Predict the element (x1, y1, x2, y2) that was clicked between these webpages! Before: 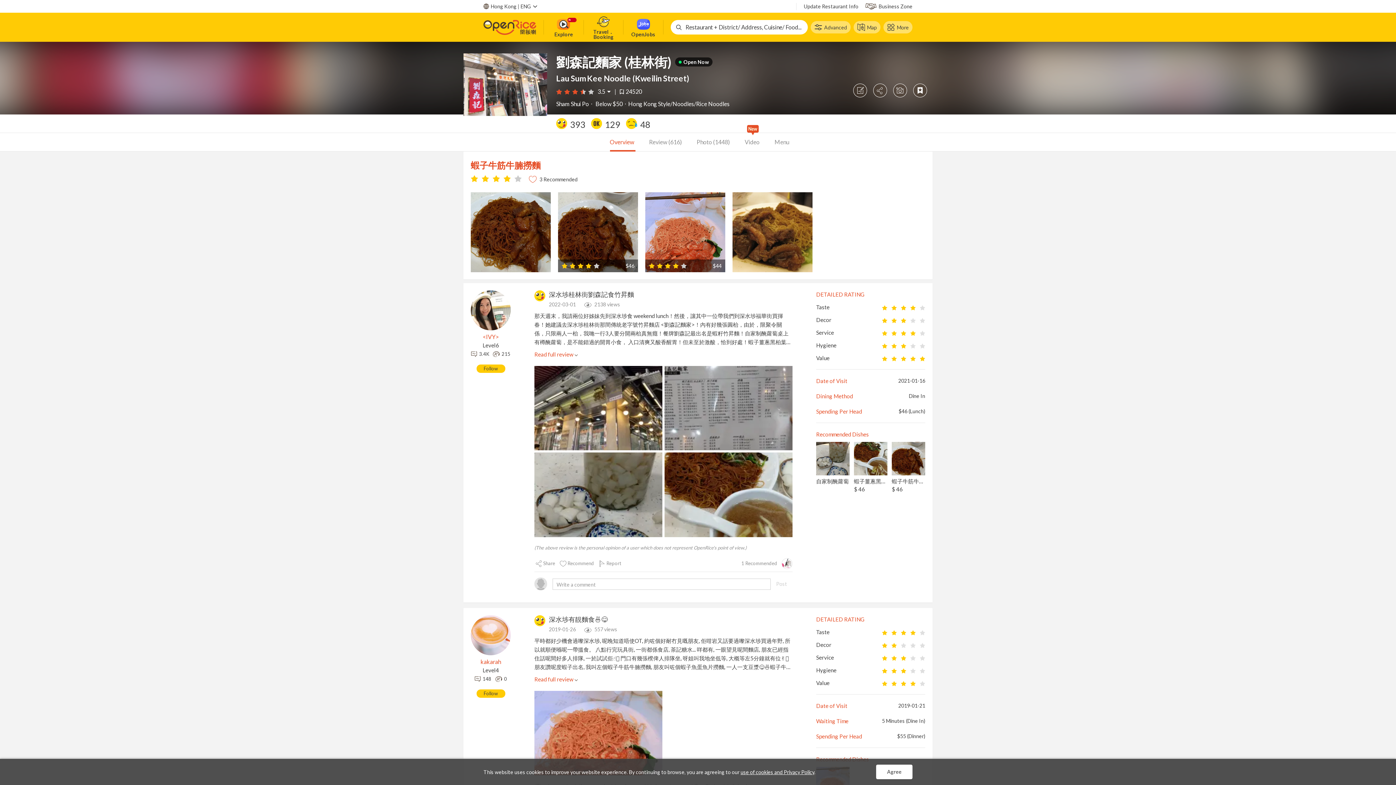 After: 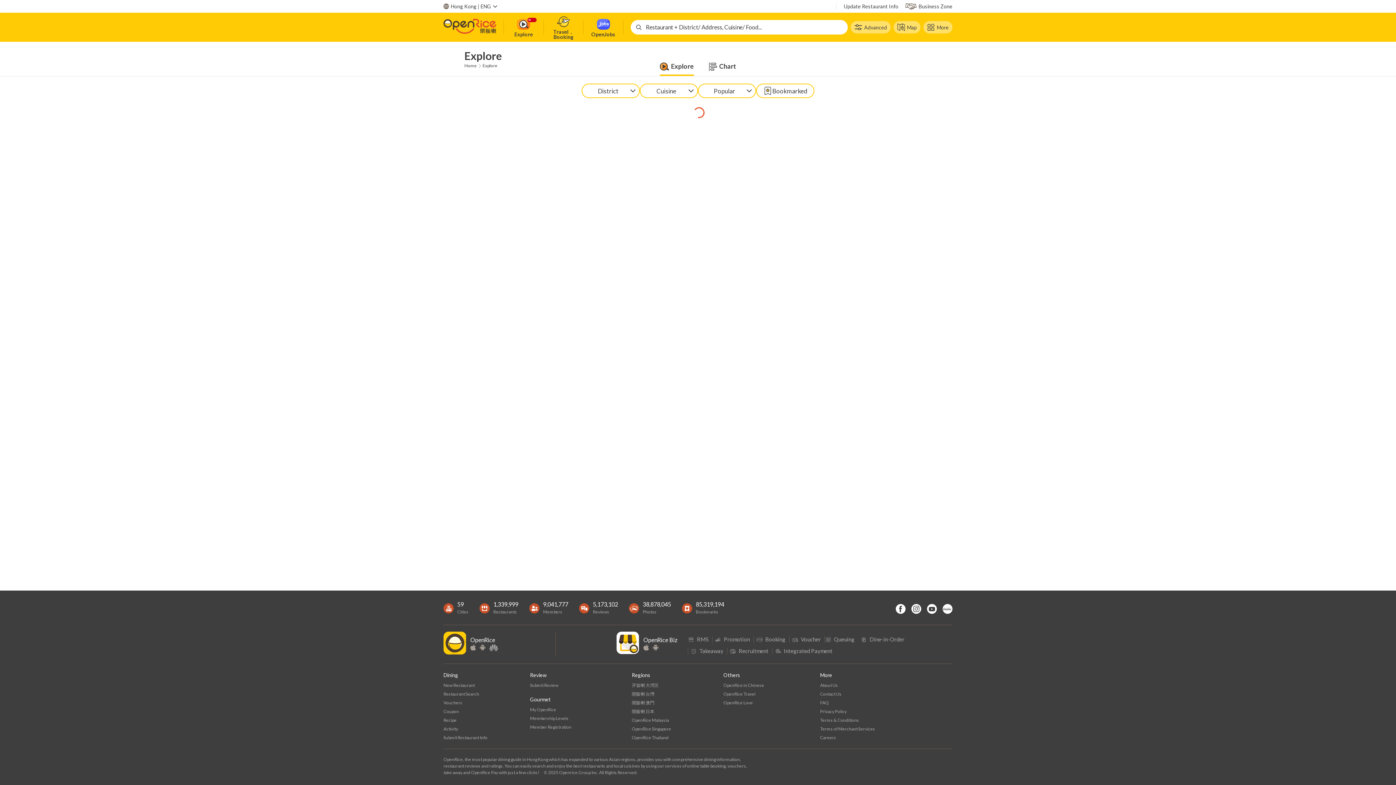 Action: label: Explore bbox: (543, 12, 583, 41)